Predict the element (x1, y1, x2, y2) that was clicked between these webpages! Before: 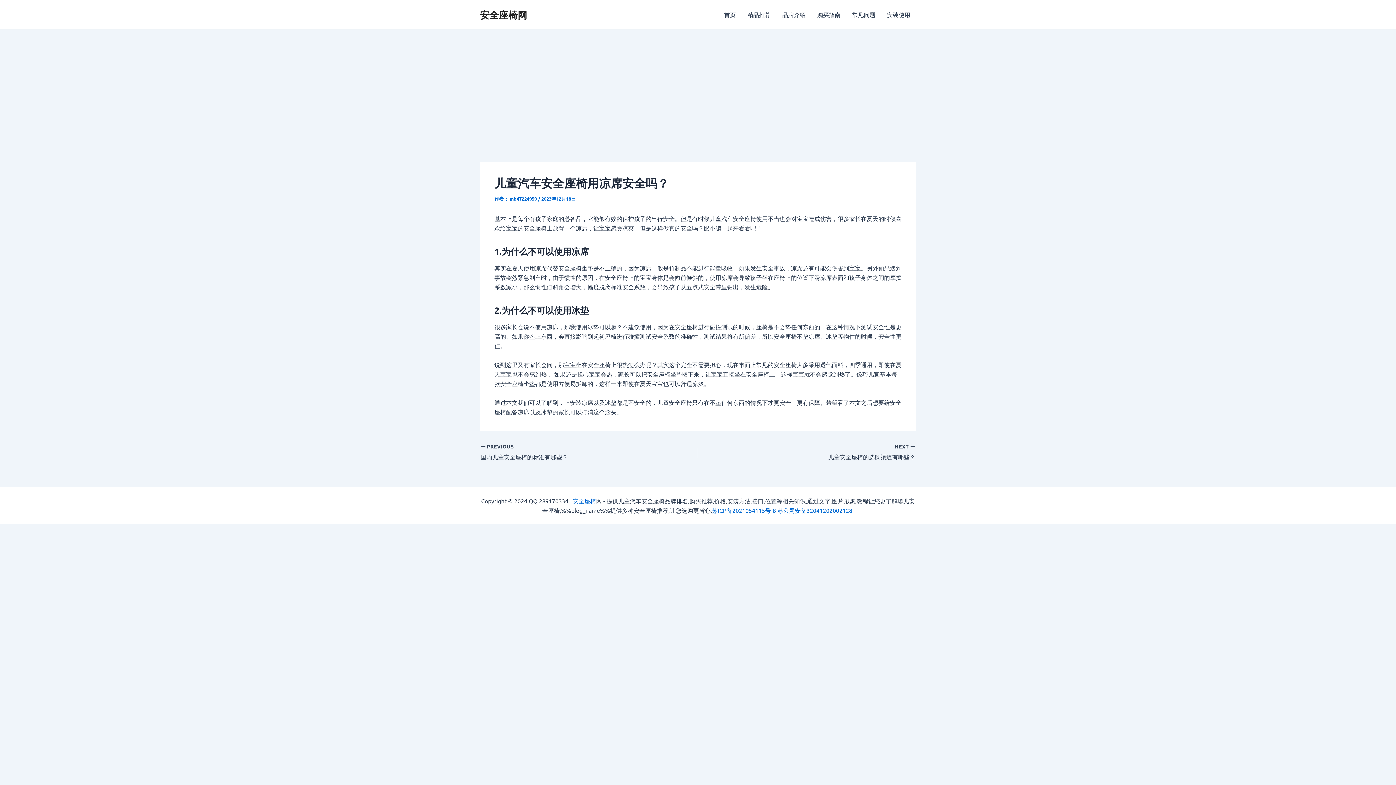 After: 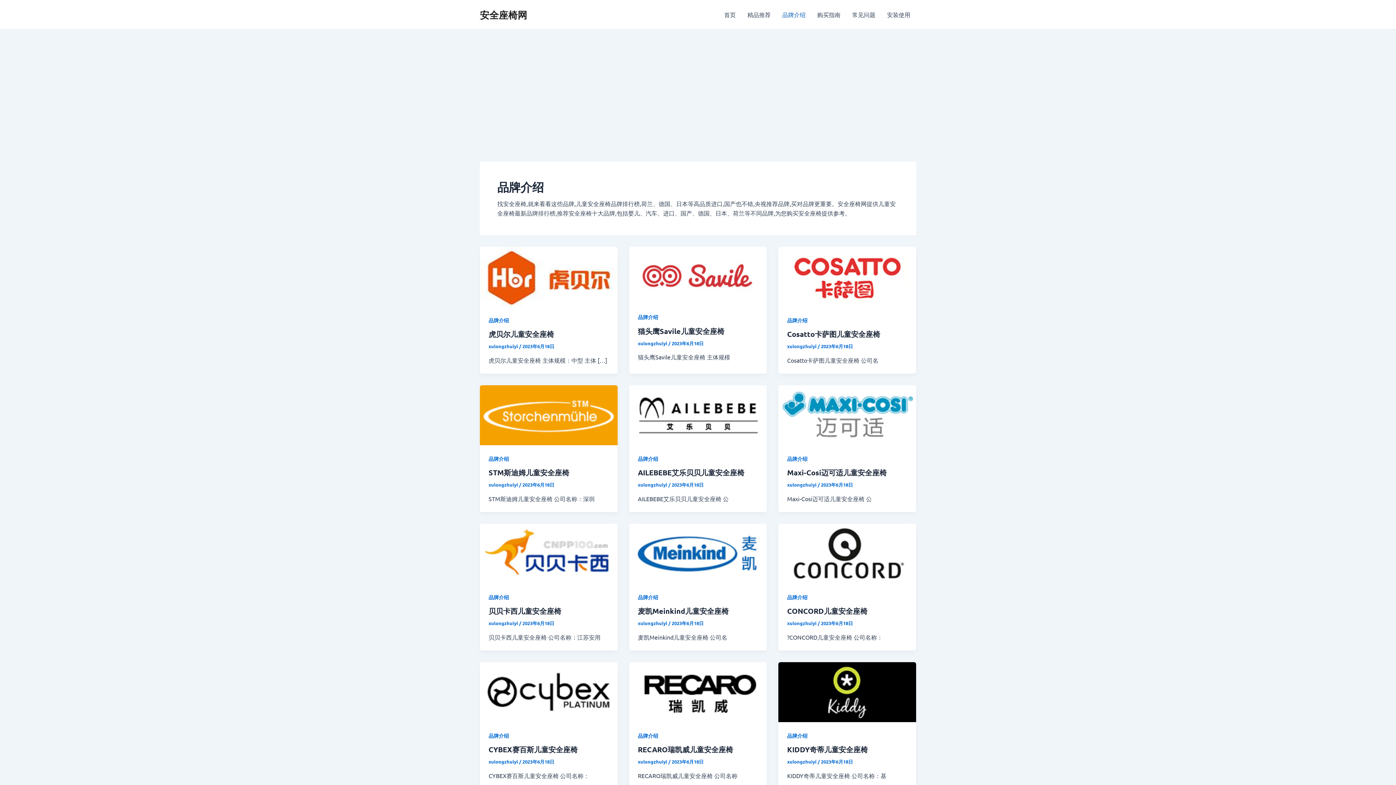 Action: bbox: (776, 0, 811, 29) label: 品牌介绍